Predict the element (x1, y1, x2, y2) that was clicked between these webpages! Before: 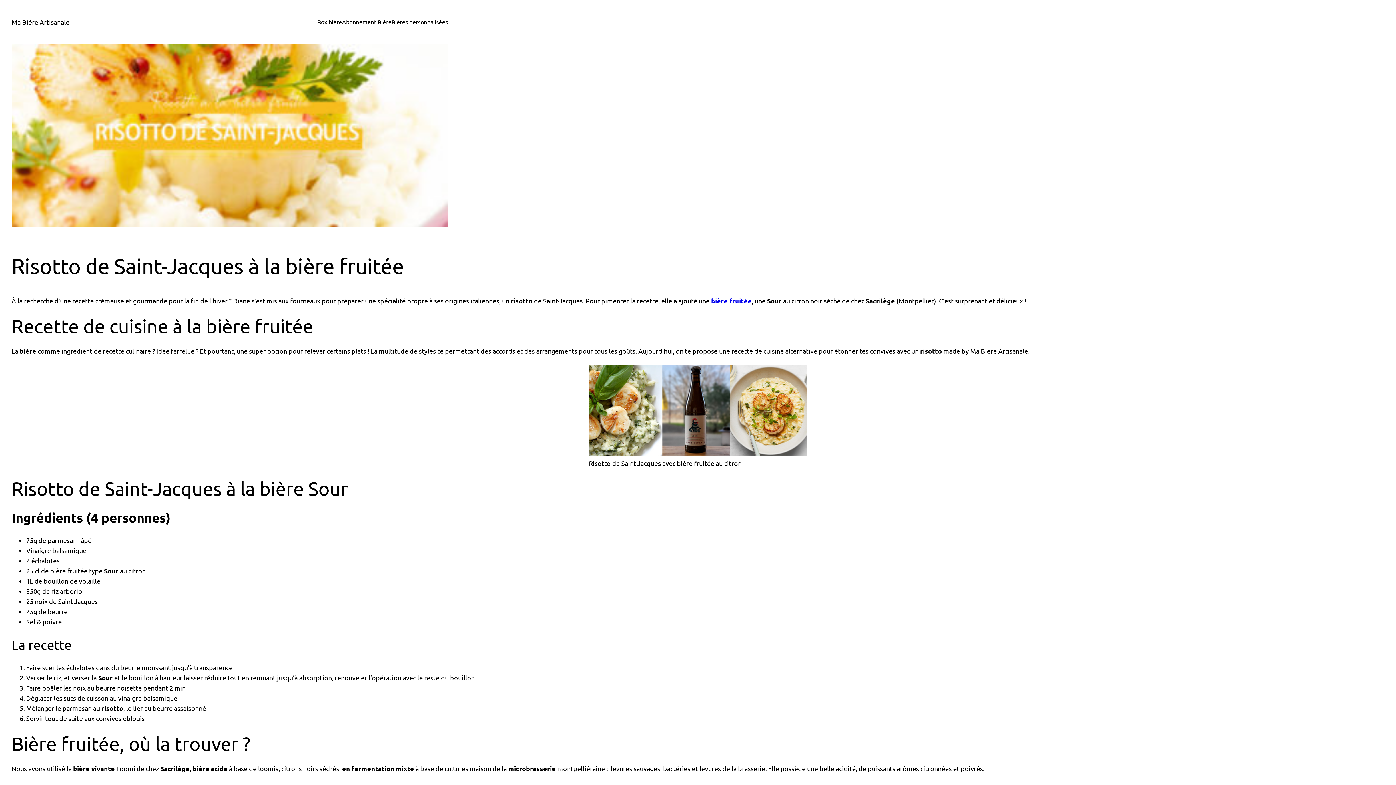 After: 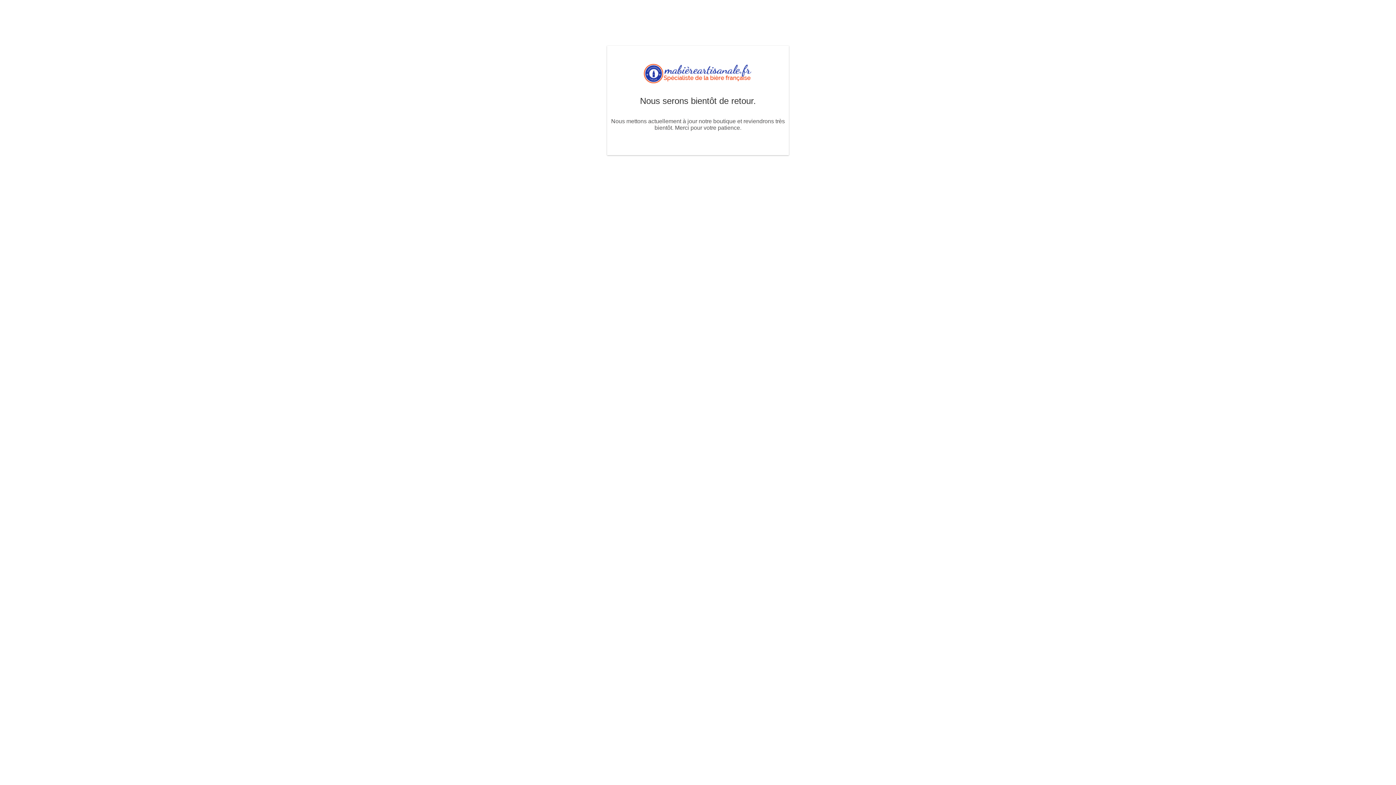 Action: label: Bières personnalisées bbox: (391, 17, 448, 26)